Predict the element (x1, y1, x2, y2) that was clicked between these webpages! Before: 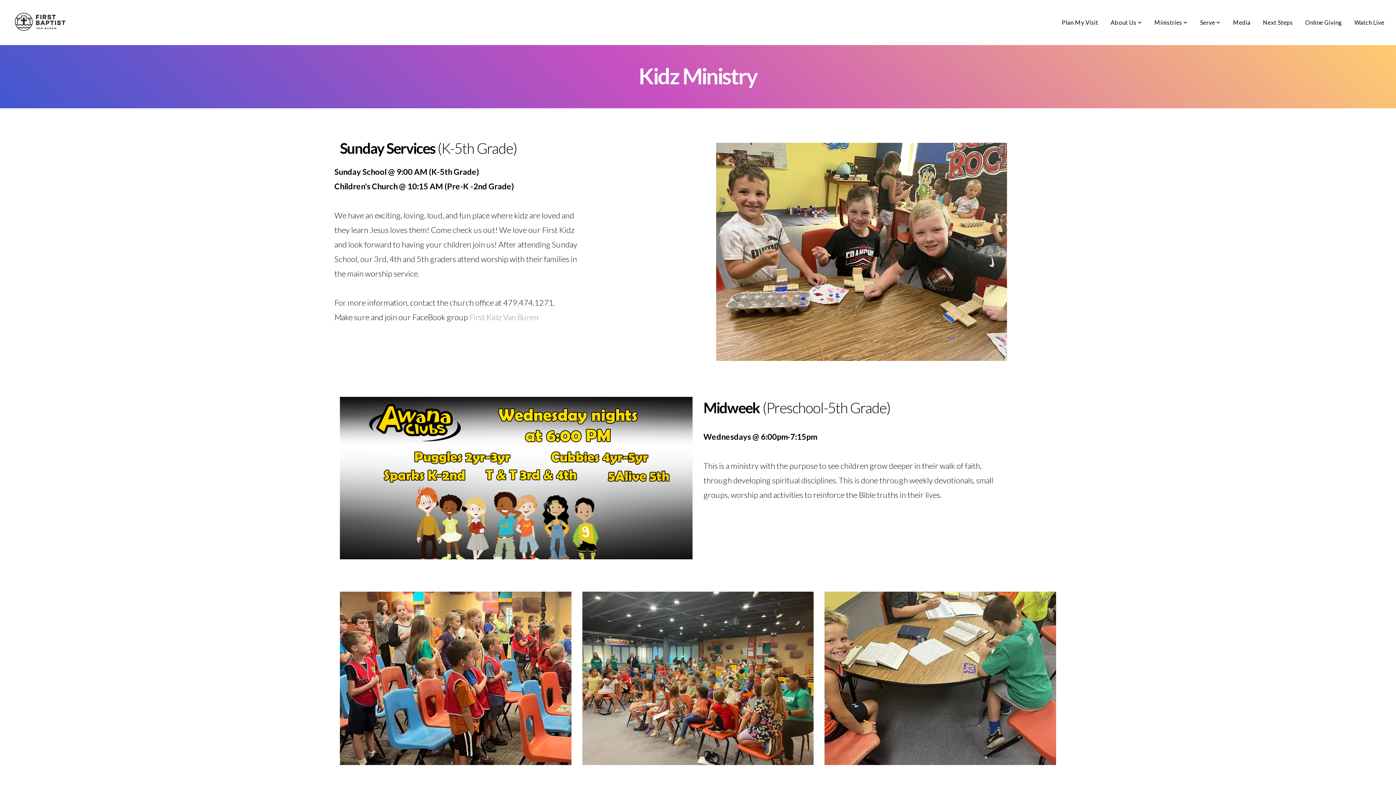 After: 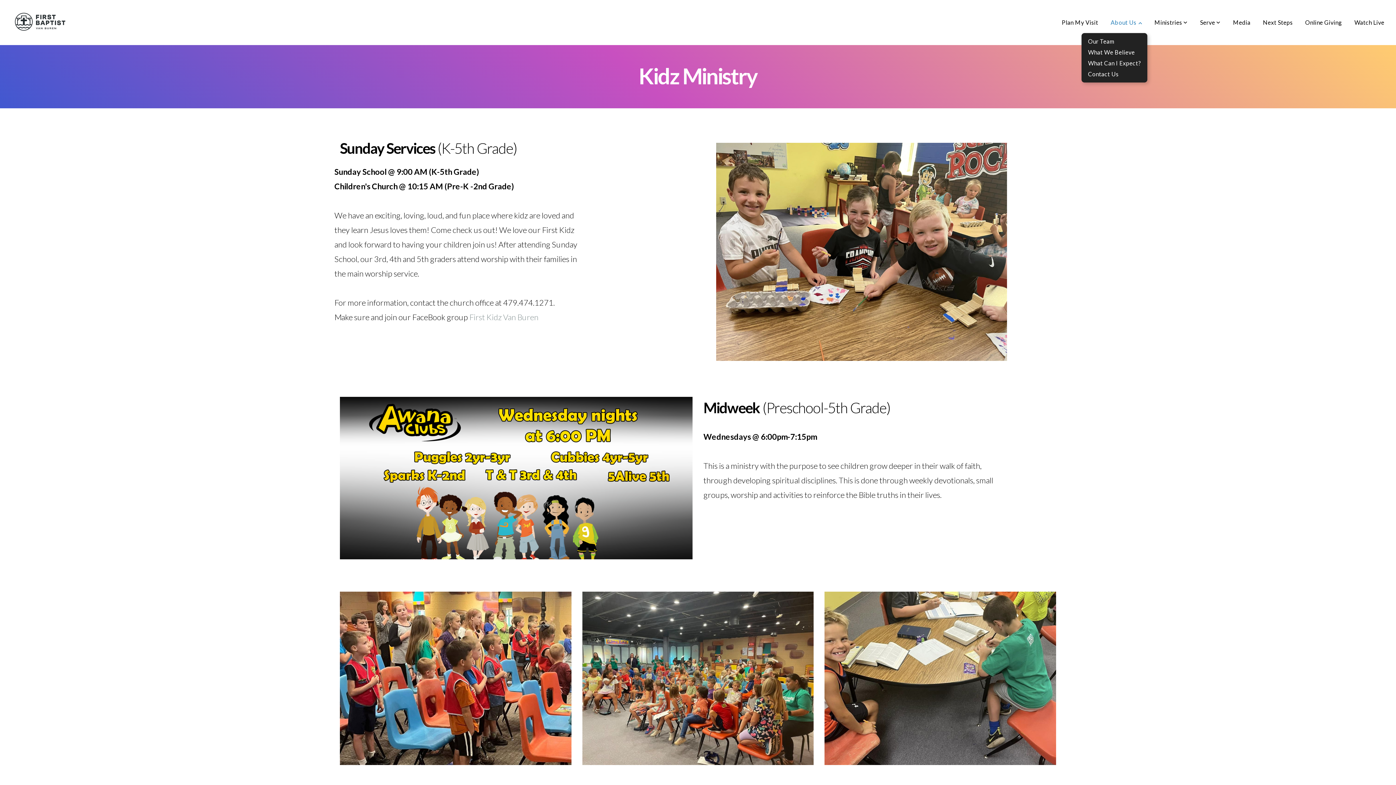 Action: bbox: (1105, 11, 1147, 33) label: About Us 